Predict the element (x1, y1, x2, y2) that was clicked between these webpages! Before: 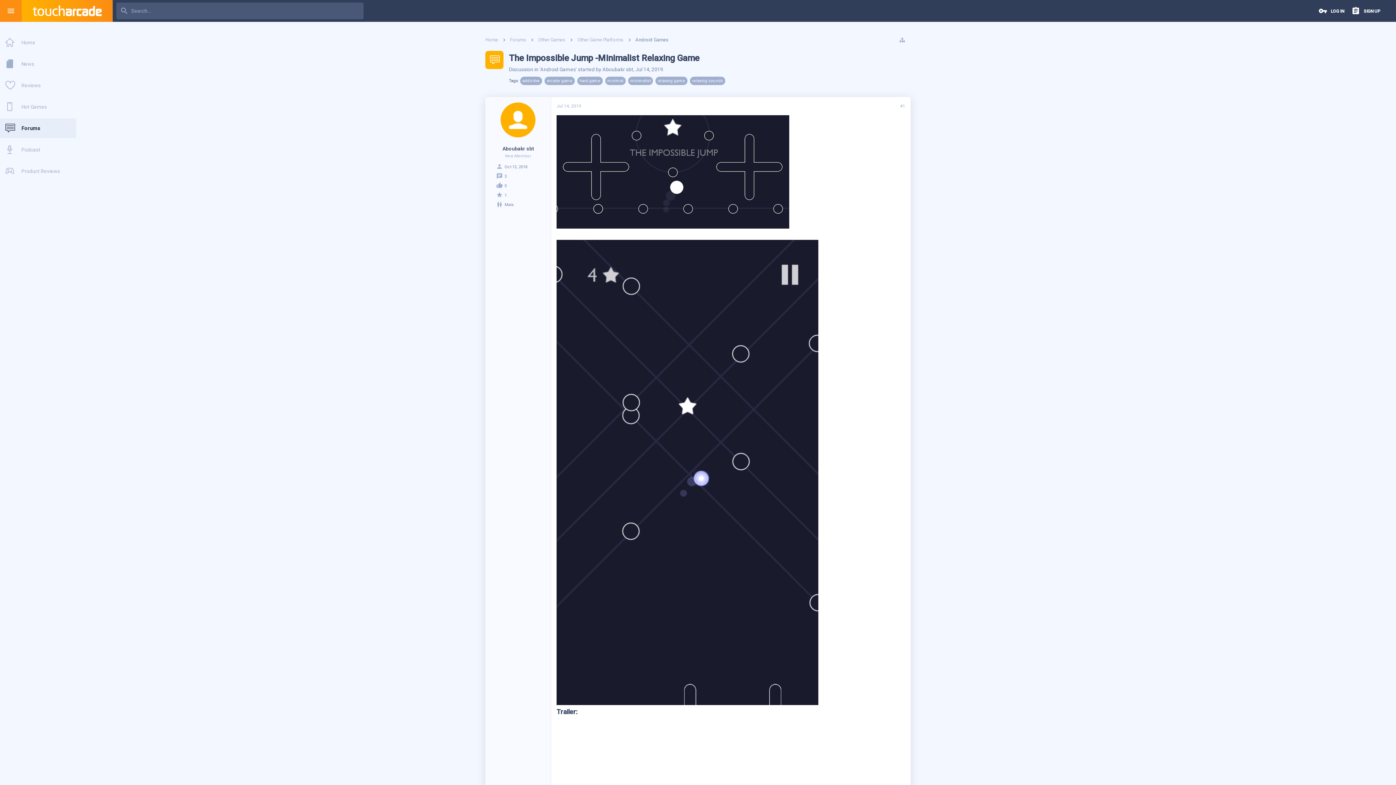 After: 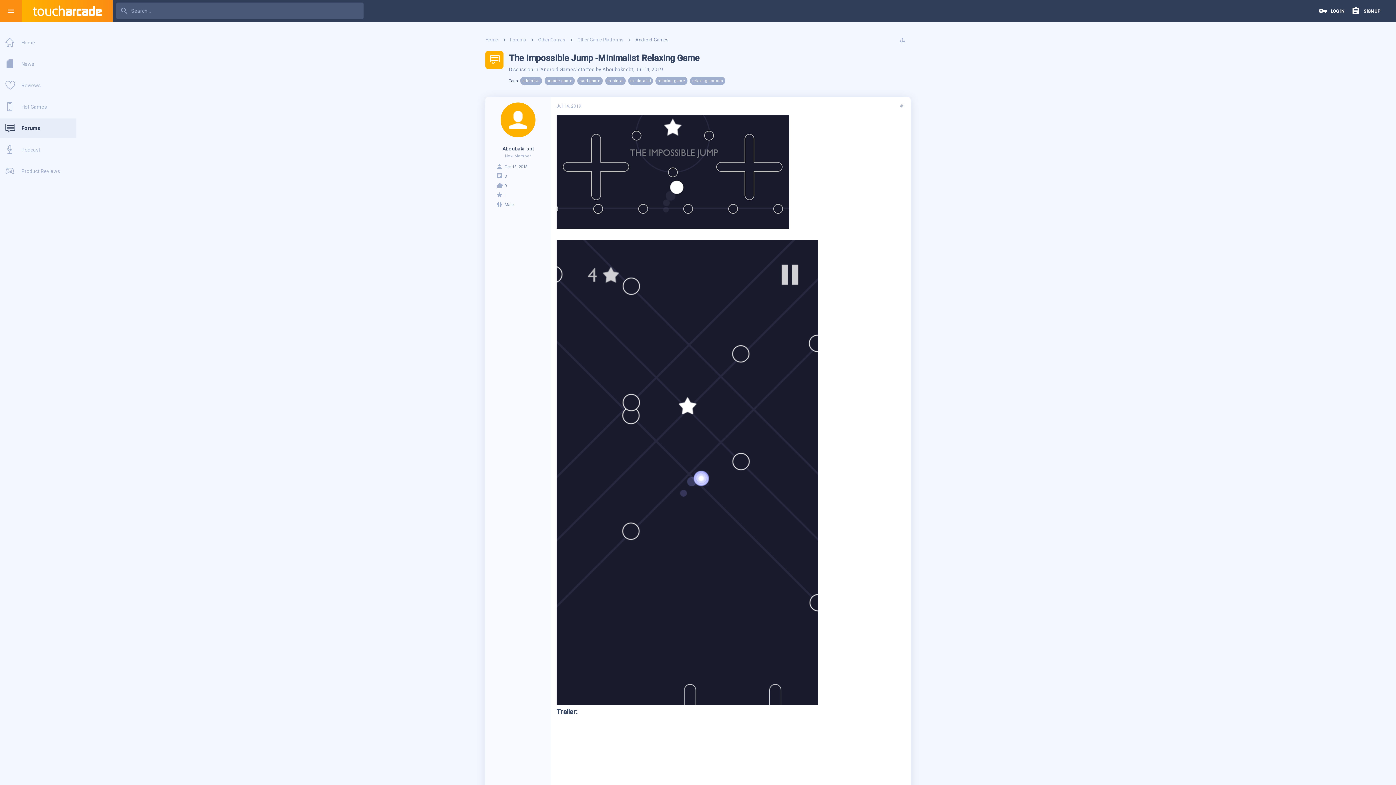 Action: bbox: (556, 103, 581, 108) label: Jul 14, 2019